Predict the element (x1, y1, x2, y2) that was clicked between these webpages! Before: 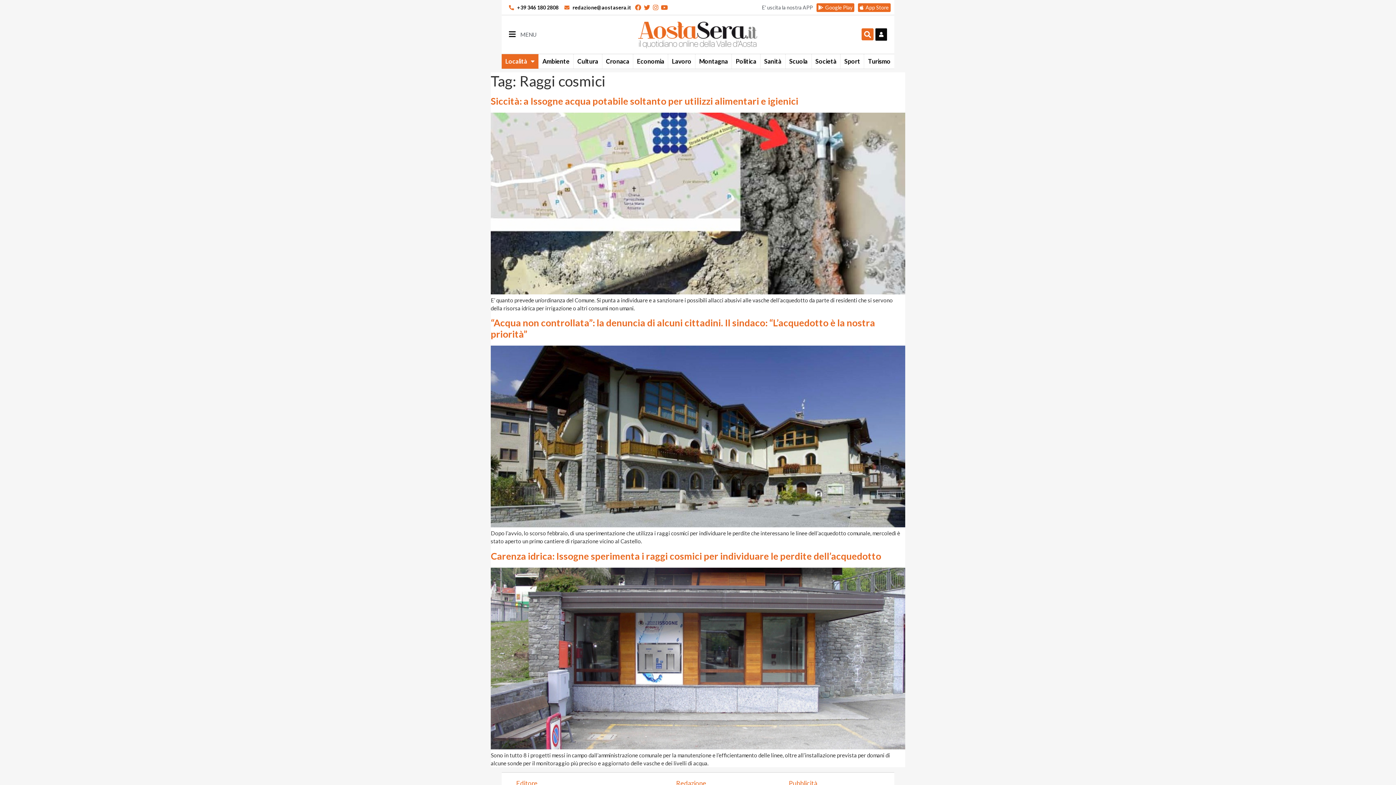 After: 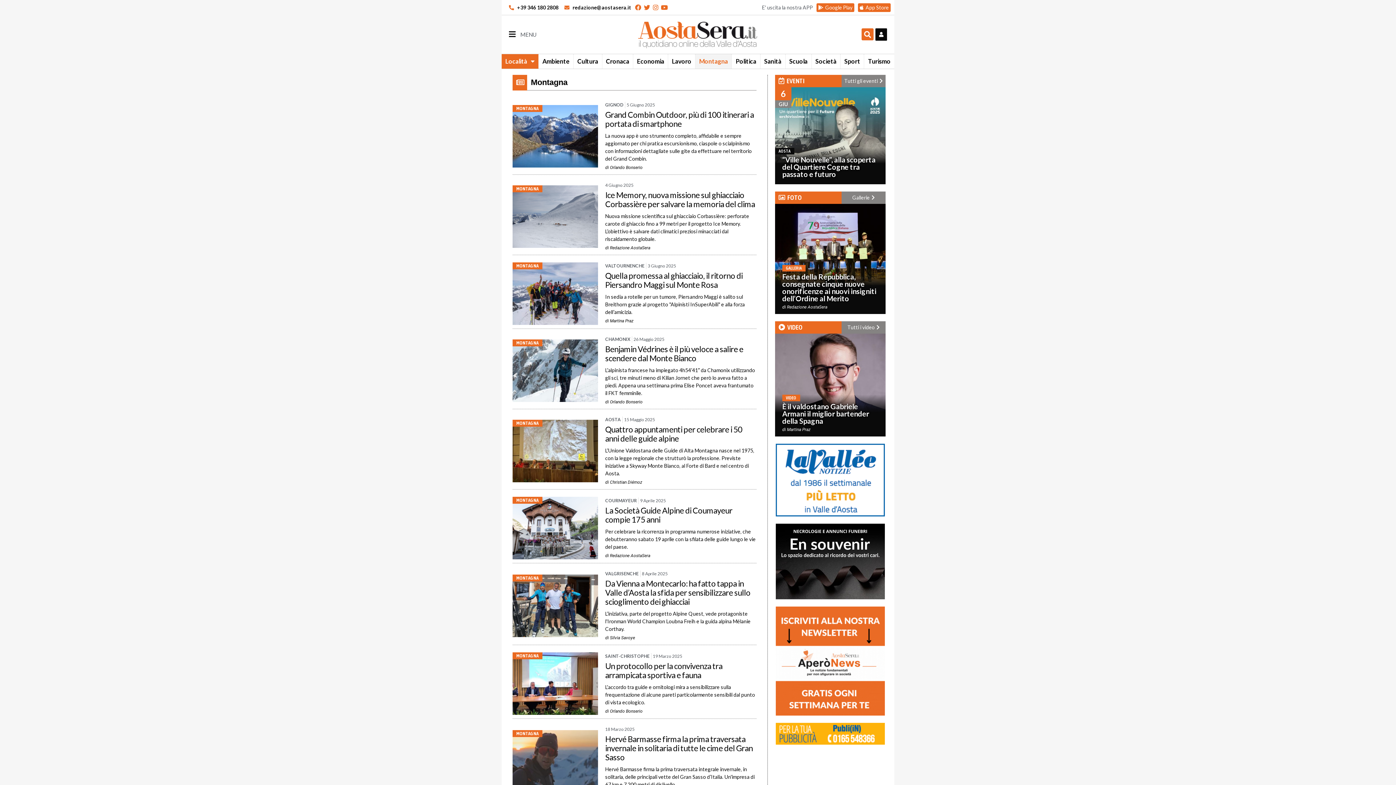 Action: bbox: (695, 54, 731, 68) label: Montagna